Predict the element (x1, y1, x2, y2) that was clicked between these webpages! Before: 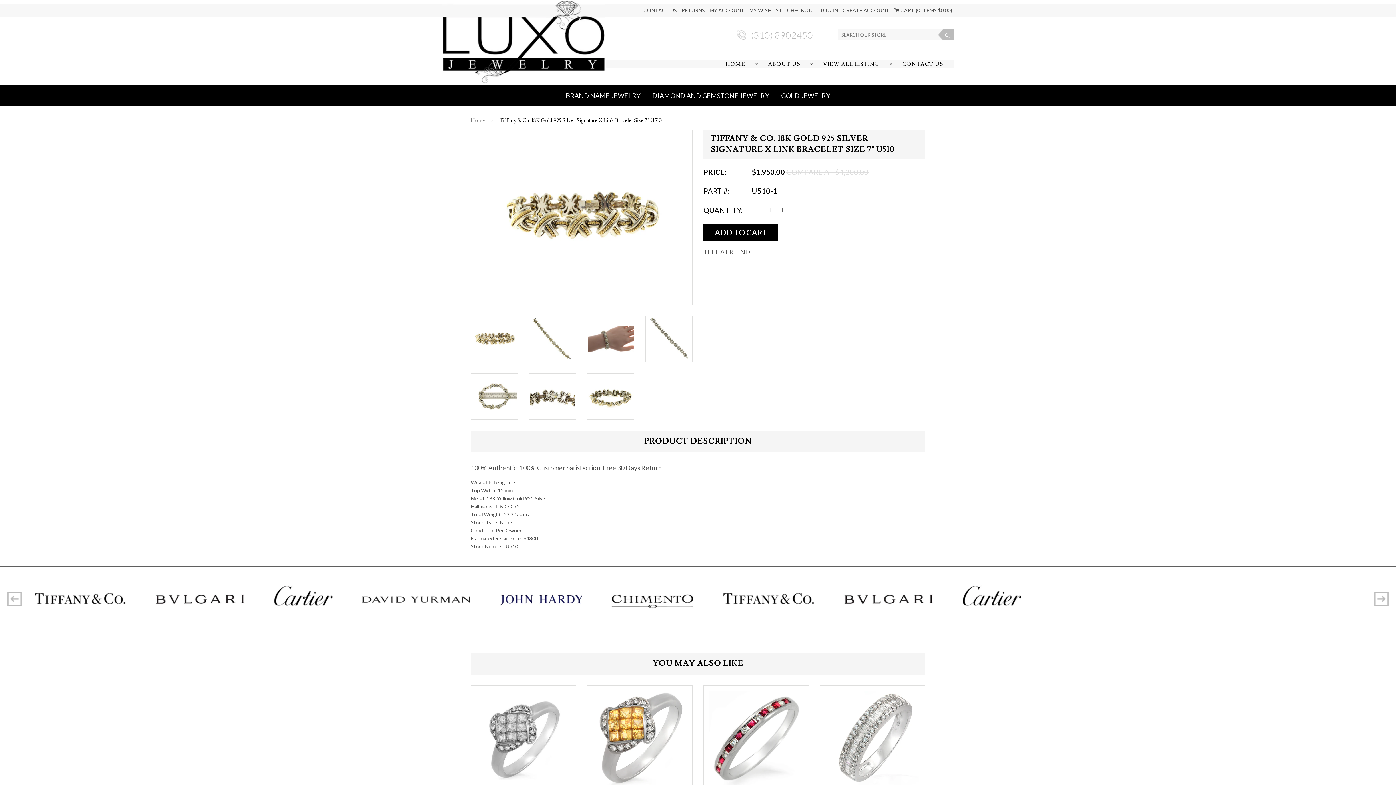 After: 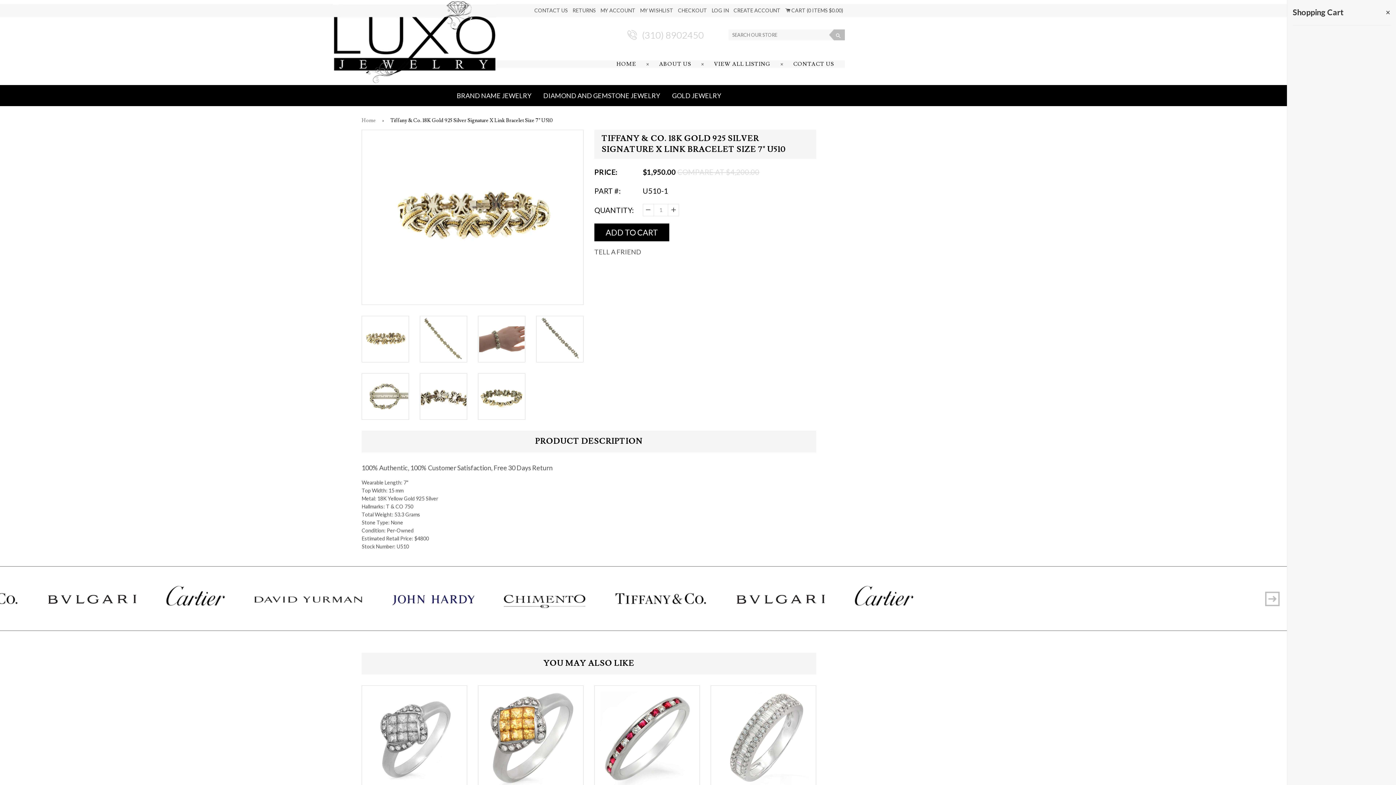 Action: bbox: (892, 6, 954, 14) label:  CART (0 ITEMS $0.00)